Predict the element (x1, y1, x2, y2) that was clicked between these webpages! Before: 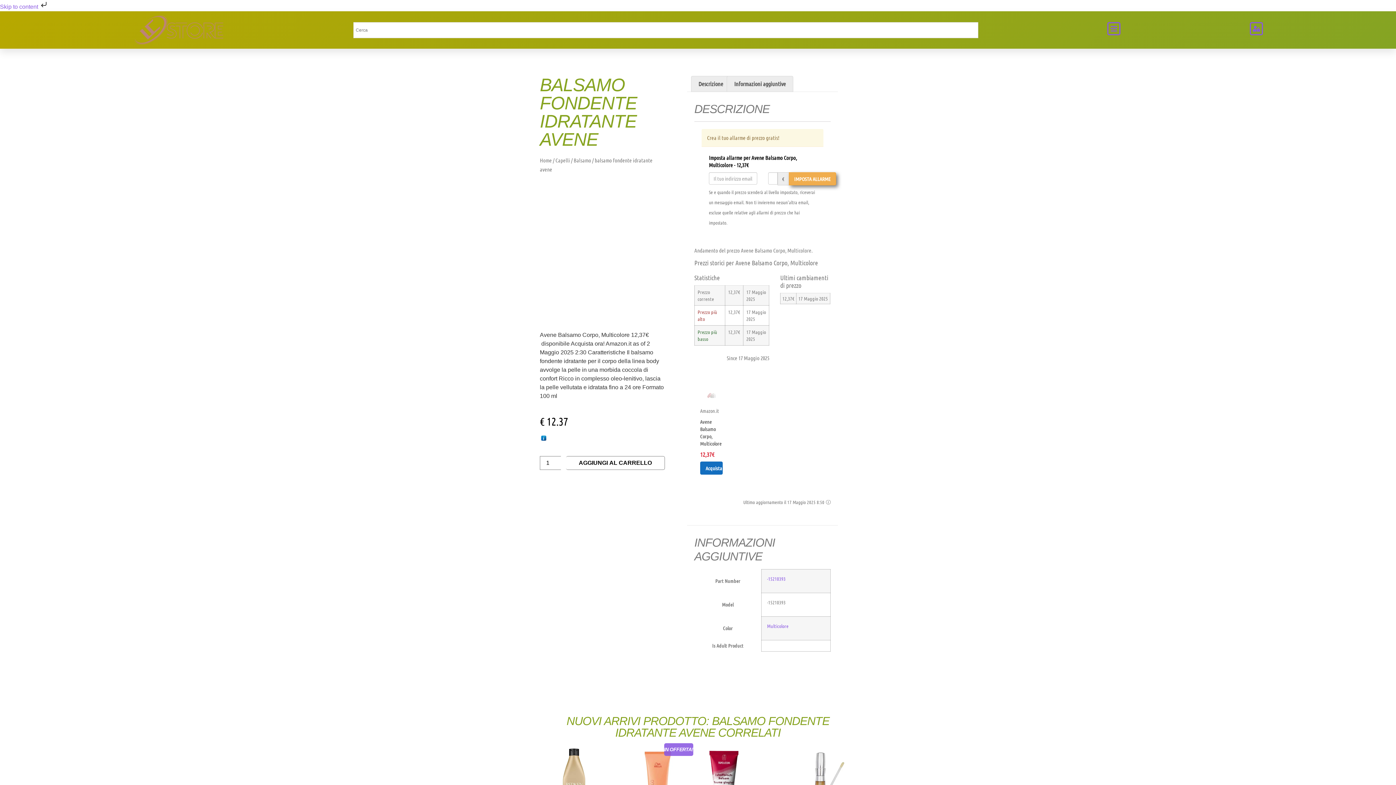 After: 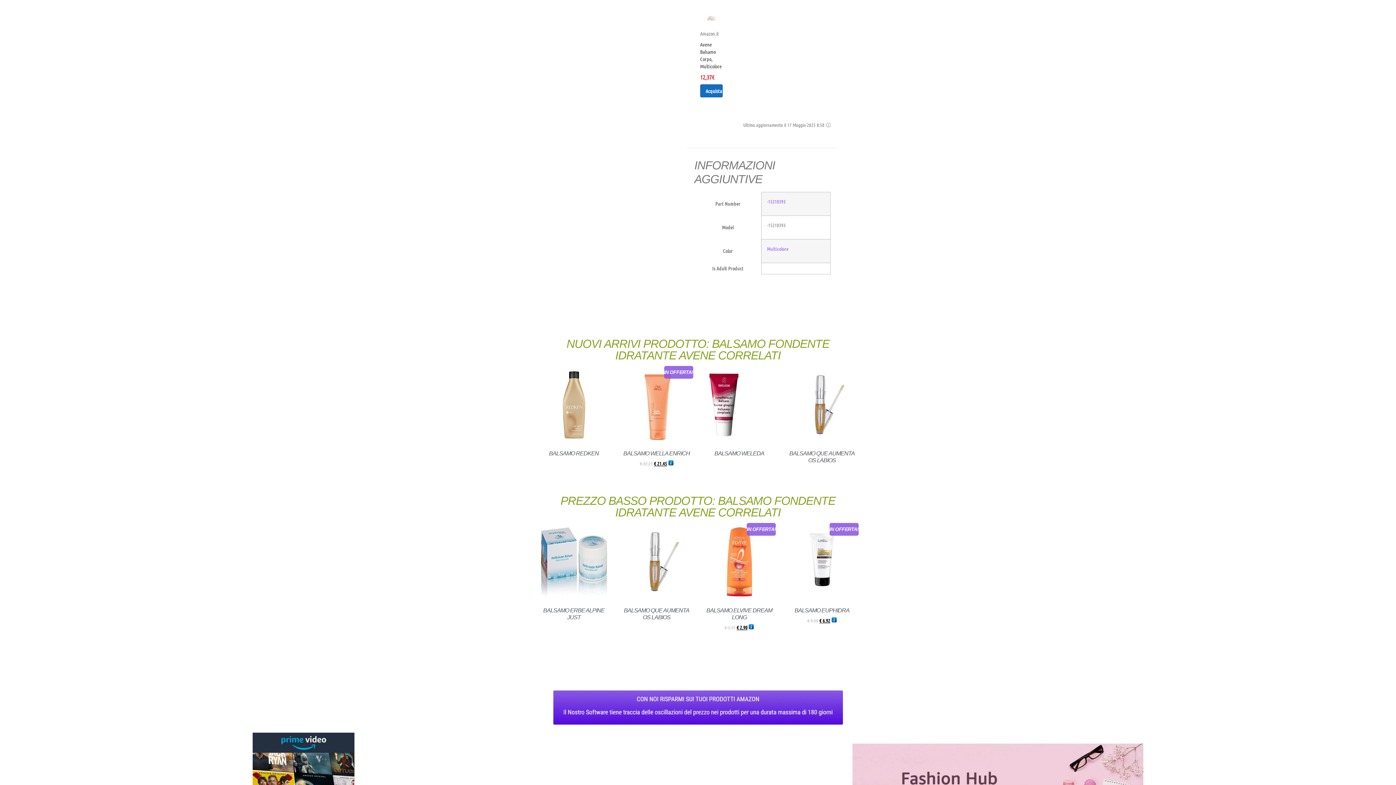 Action: label: Informazioni aggiuntive bbox: (727, 76, 793, 91)